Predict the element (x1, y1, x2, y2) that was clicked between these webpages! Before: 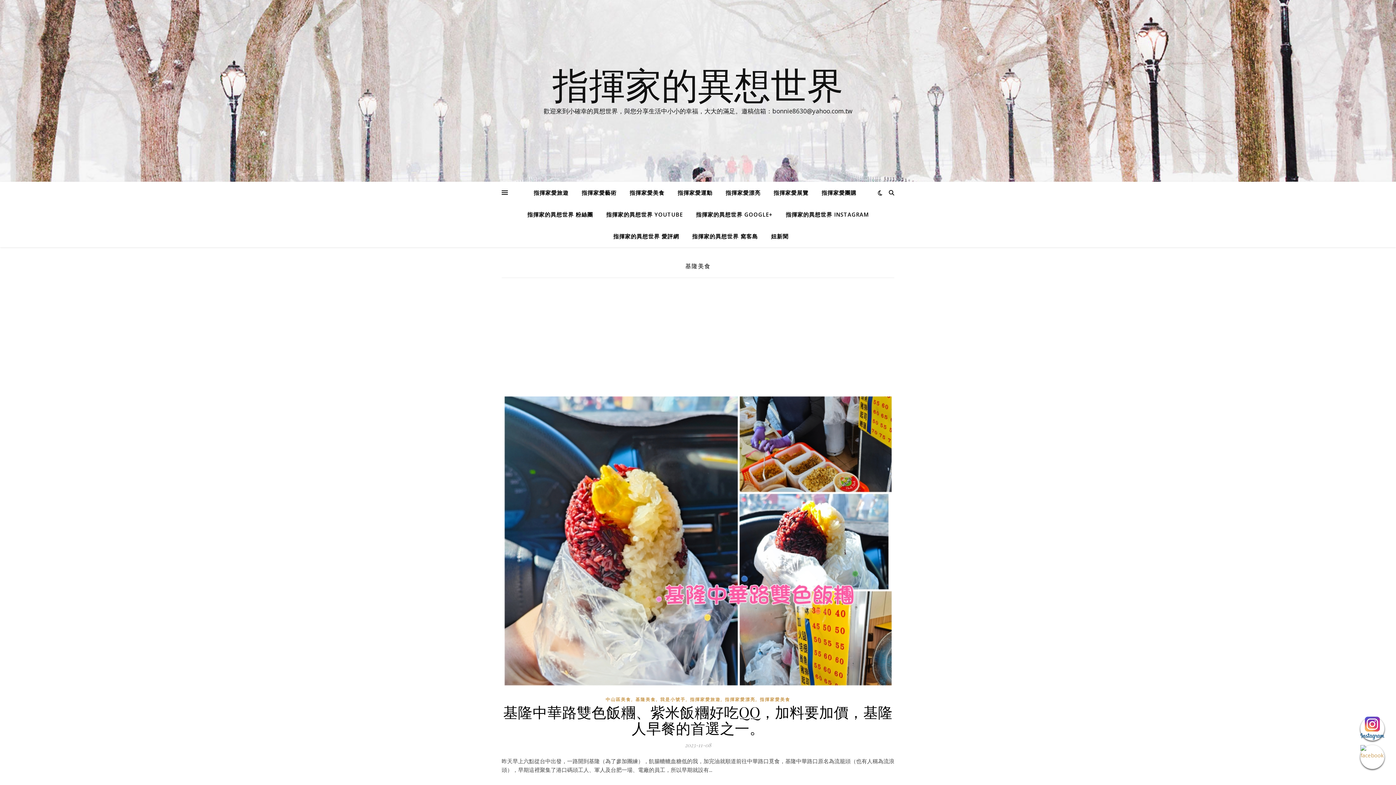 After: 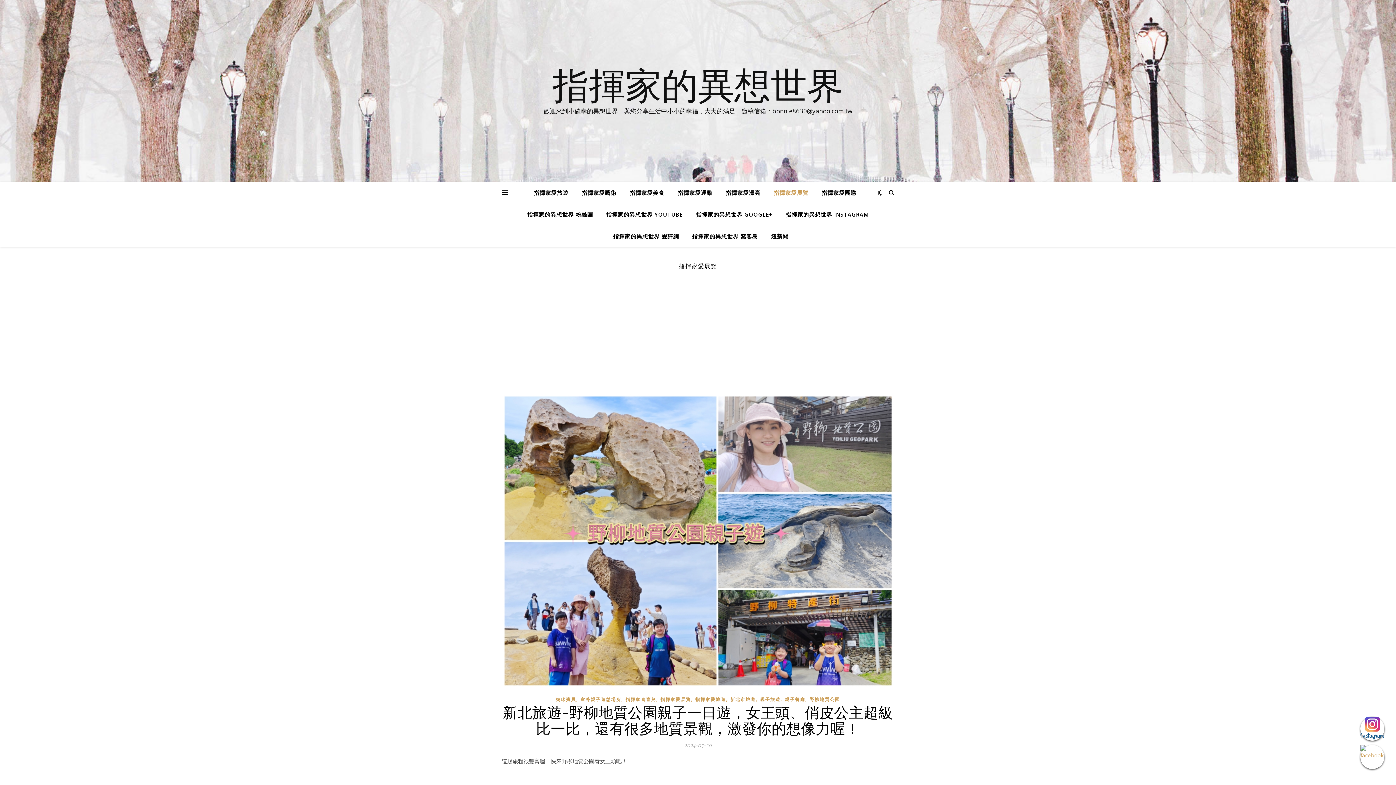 Action: bbox: (768, 181, 814, 203) label: 指揮家愛展覽